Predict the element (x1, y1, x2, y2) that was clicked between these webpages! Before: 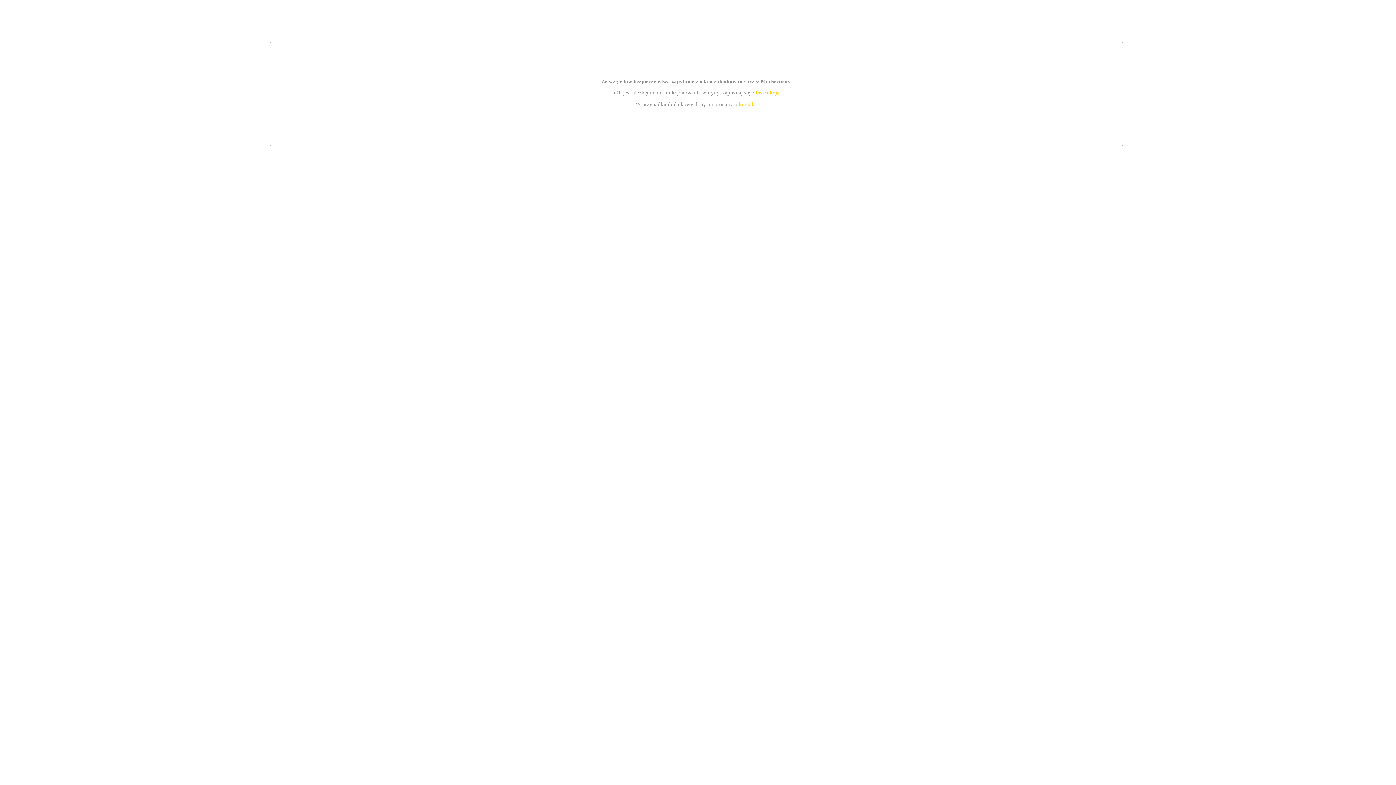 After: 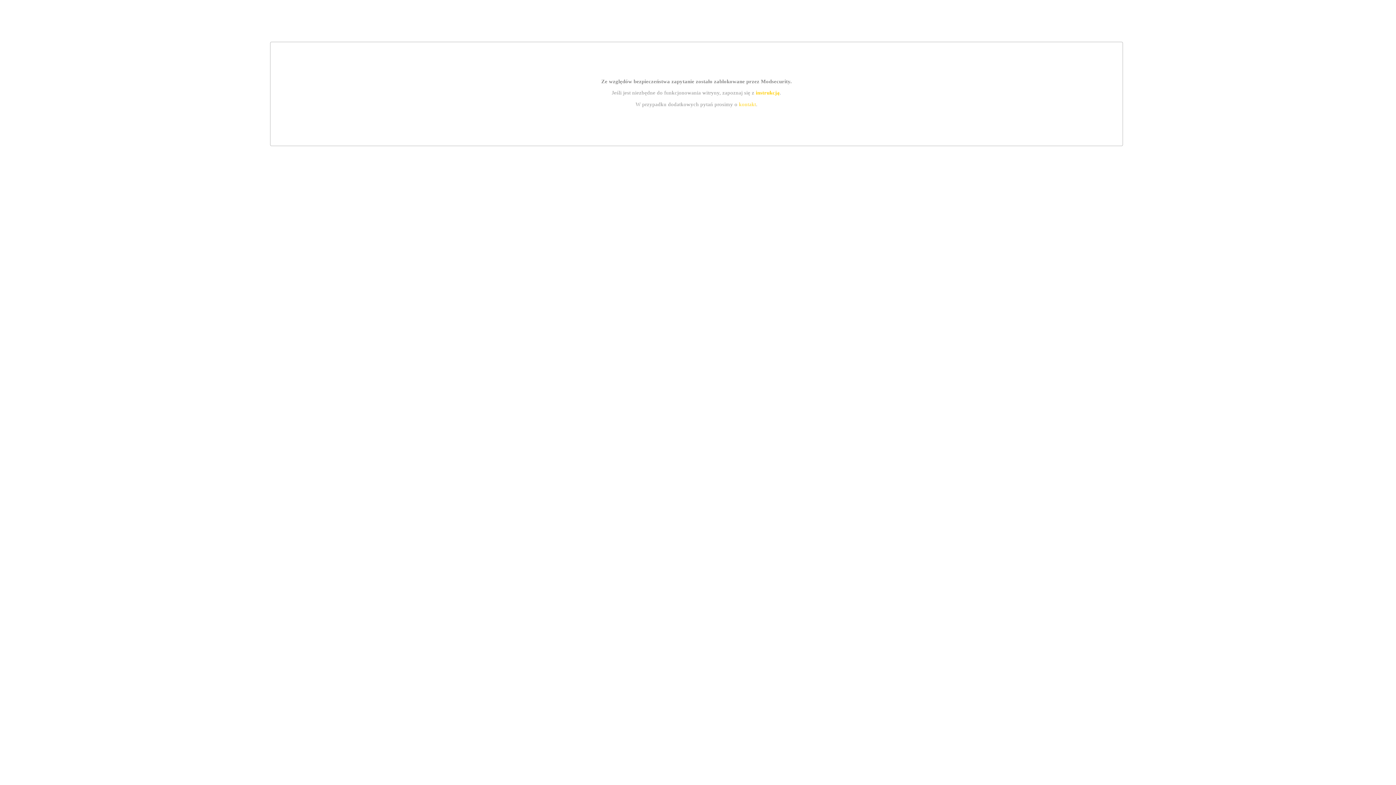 Action: bbox: (755, 89, 779, 95) label: instrukcją